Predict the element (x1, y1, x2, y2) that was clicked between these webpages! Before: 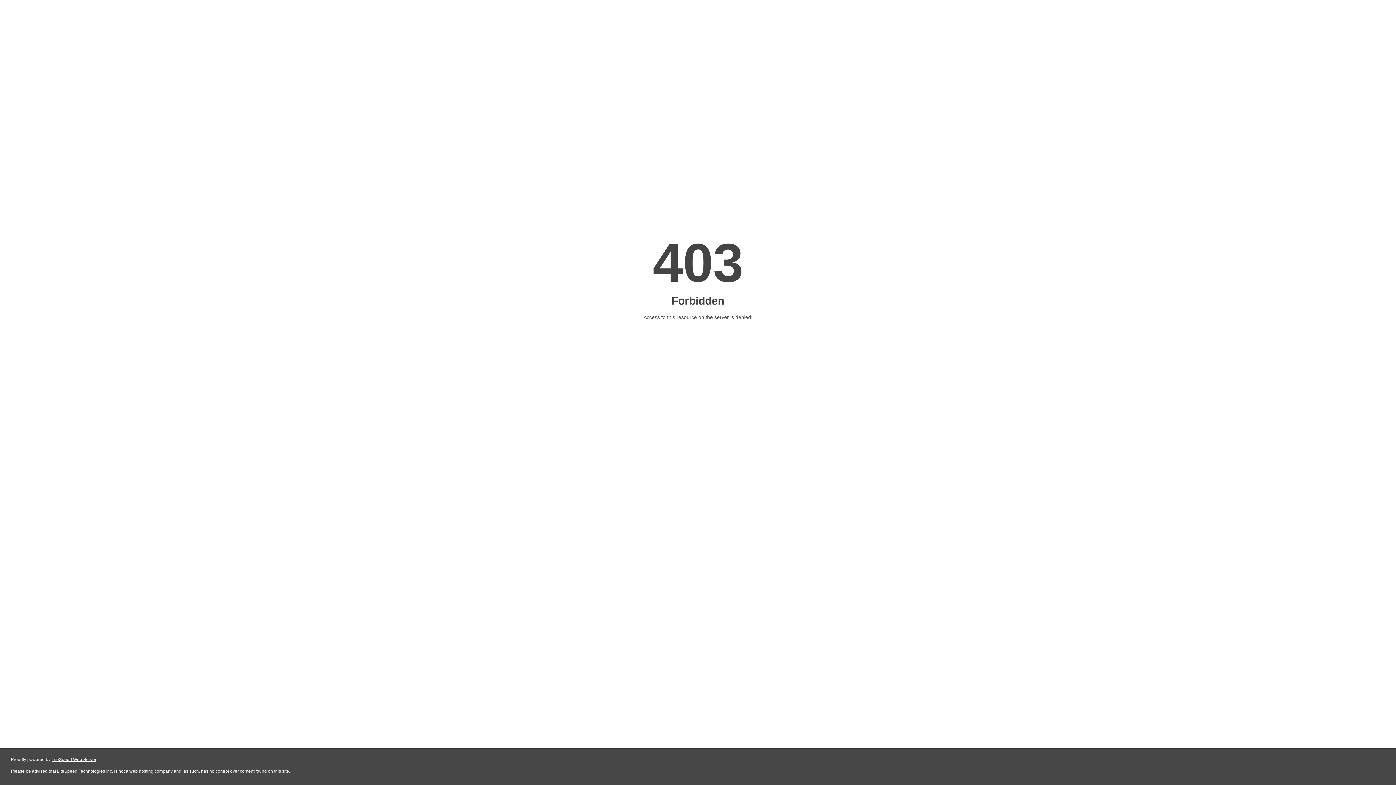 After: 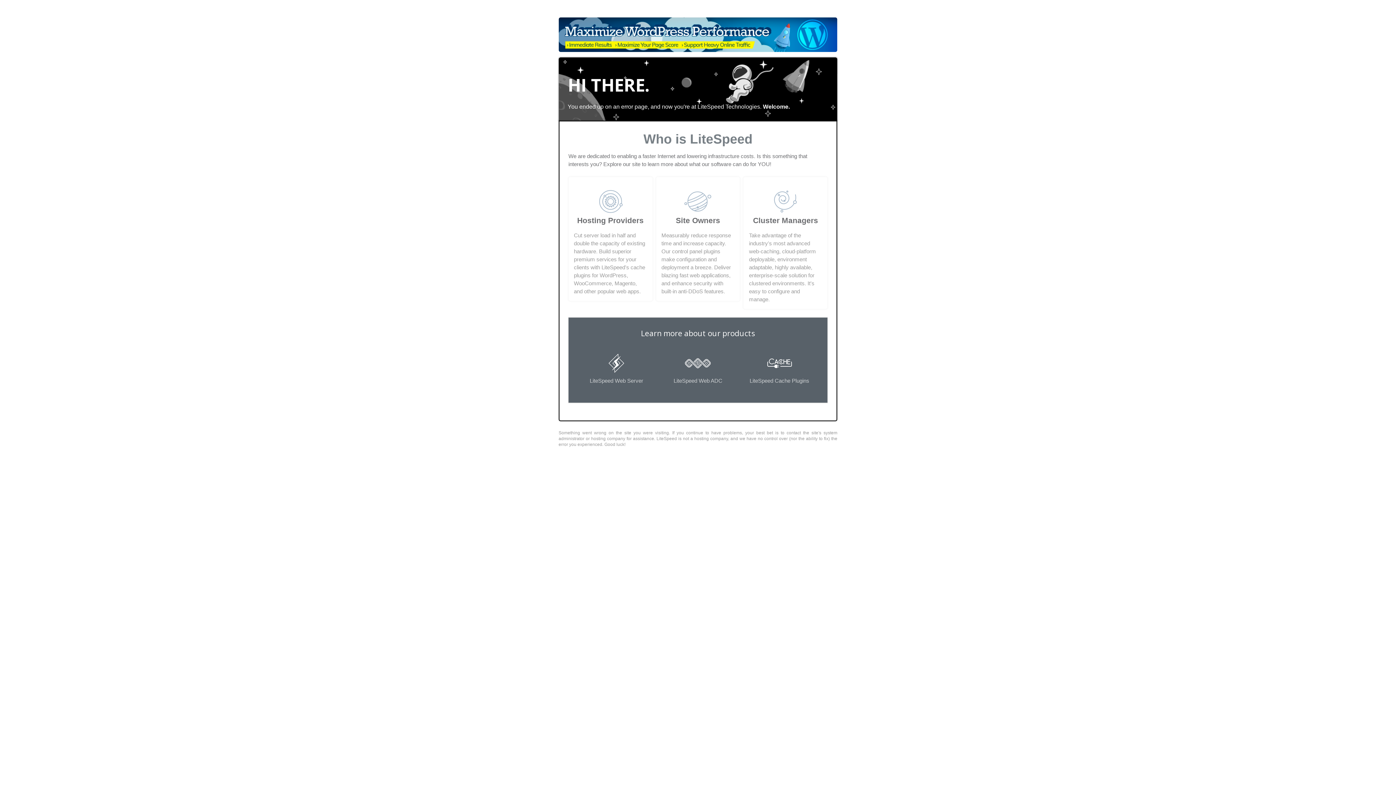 Action: bbox: (51, 757, 96, 762) label: LiteSpeed Web Server